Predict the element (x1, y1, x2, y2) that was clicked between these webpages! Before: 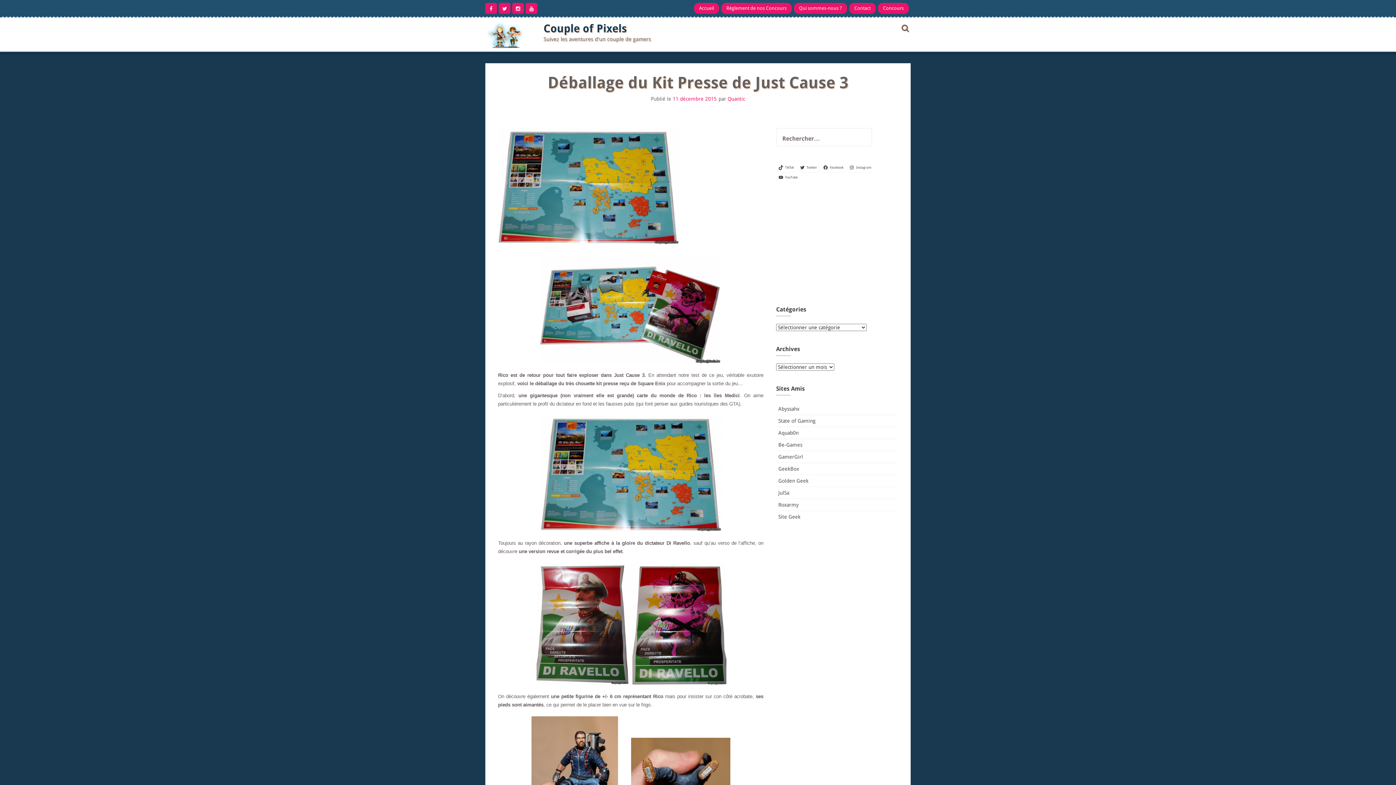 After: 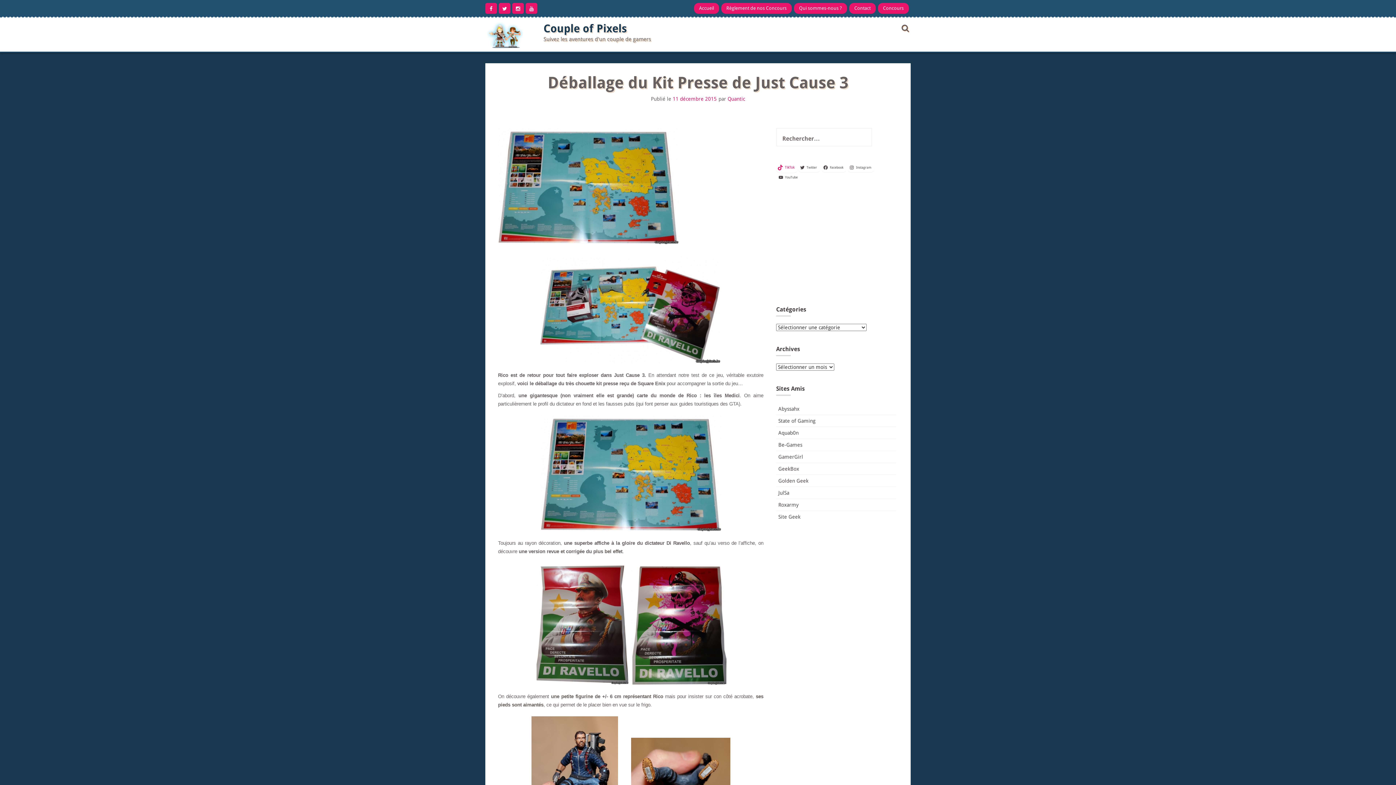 Action: label: TikTok bbox: (778, 165, 795, 170)